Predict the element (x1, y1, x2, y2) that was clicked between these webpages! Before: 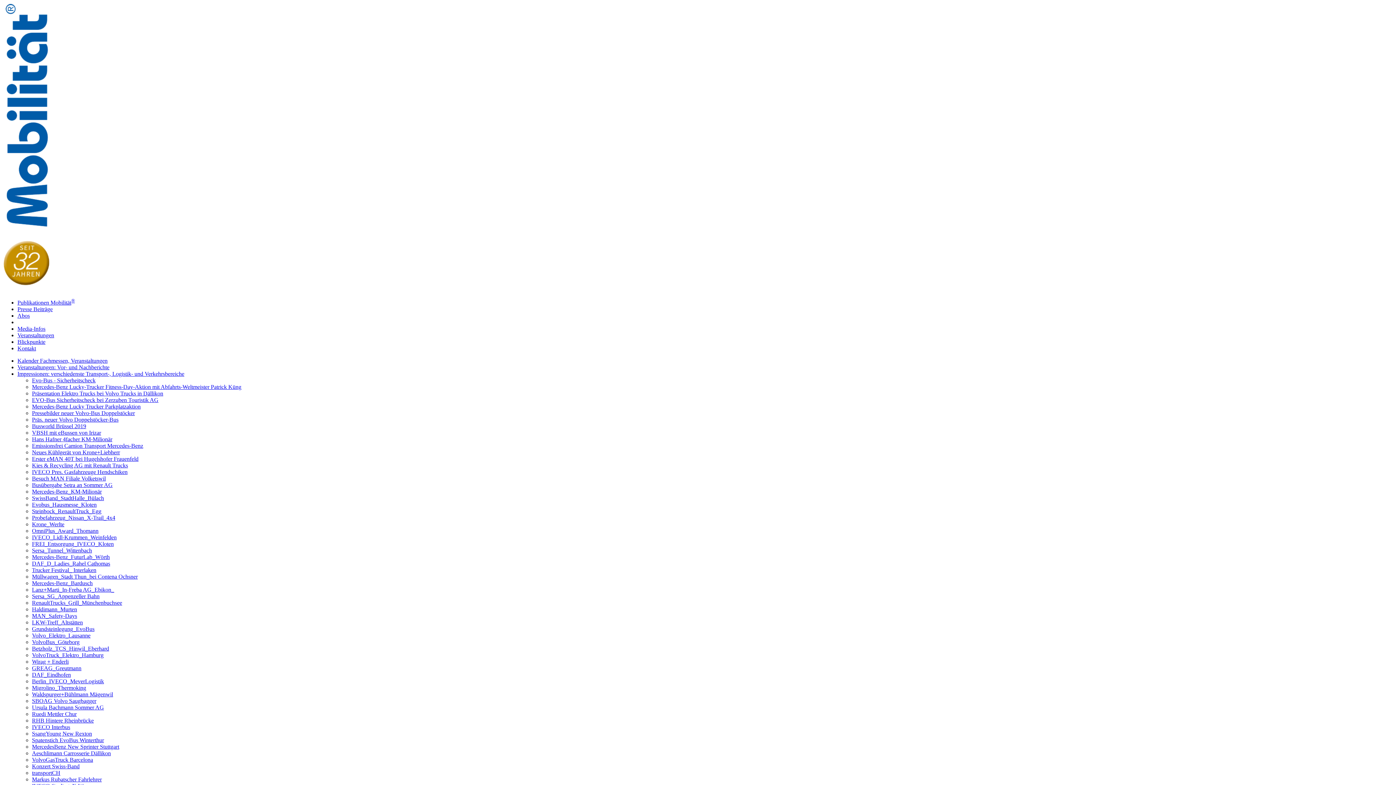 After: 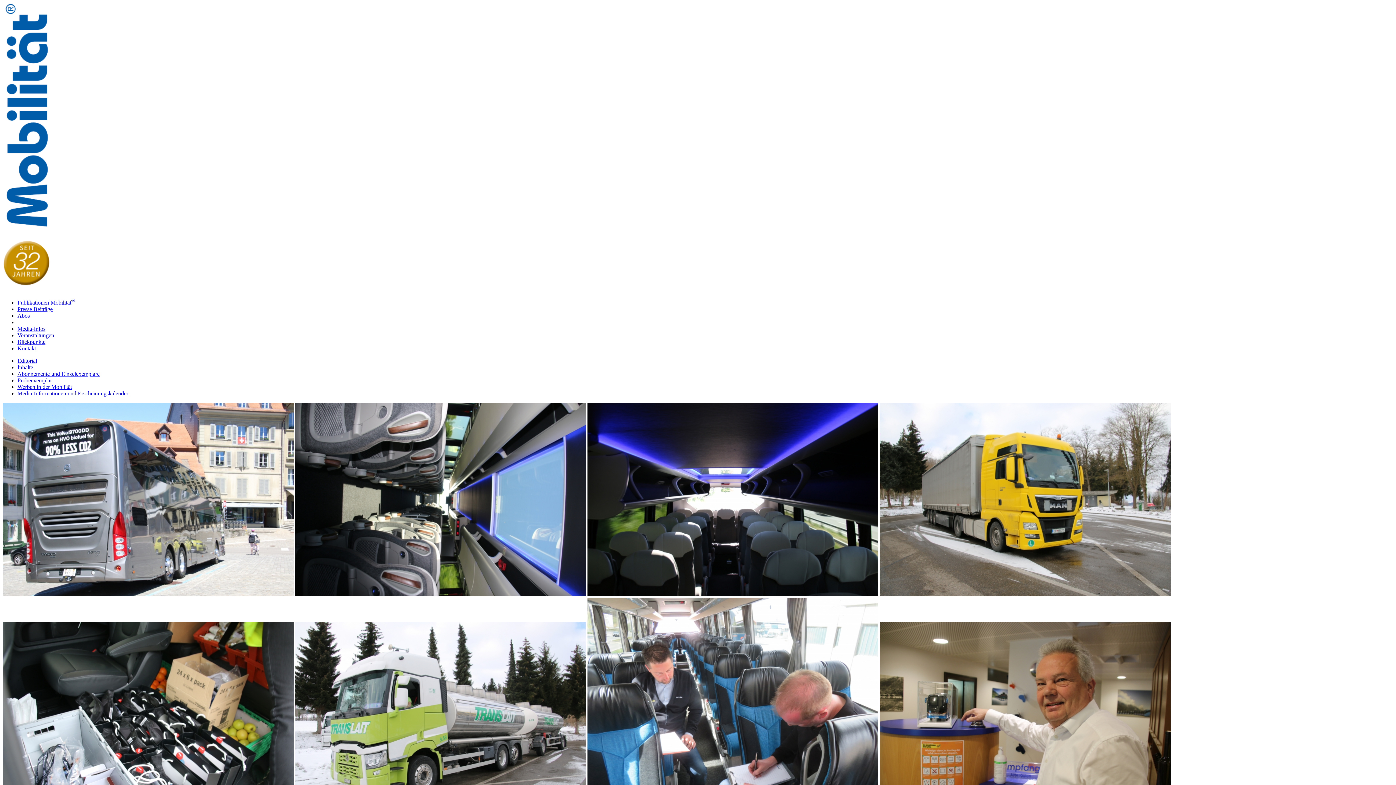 Action: bbox: (17, 299, 74, 305) label: Publikationen Mobilität®